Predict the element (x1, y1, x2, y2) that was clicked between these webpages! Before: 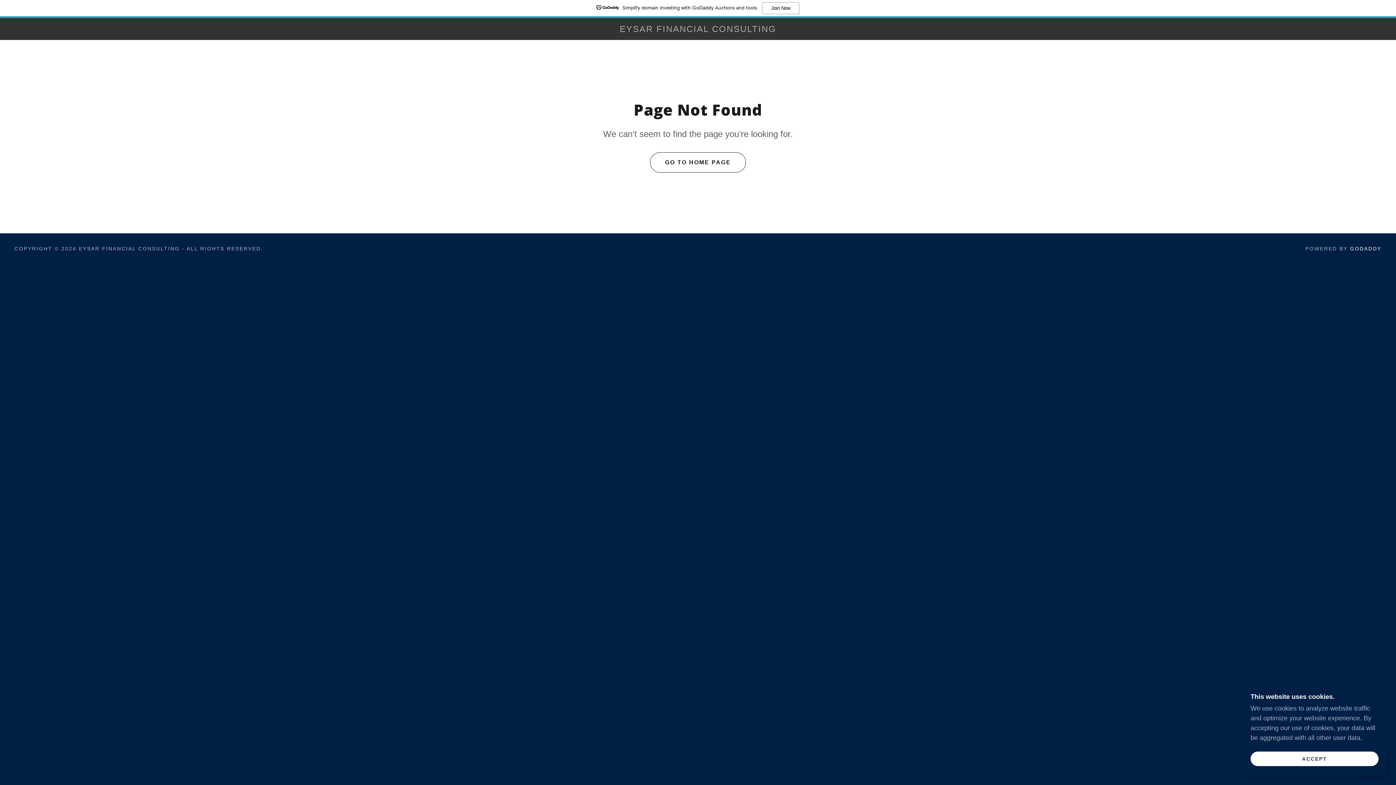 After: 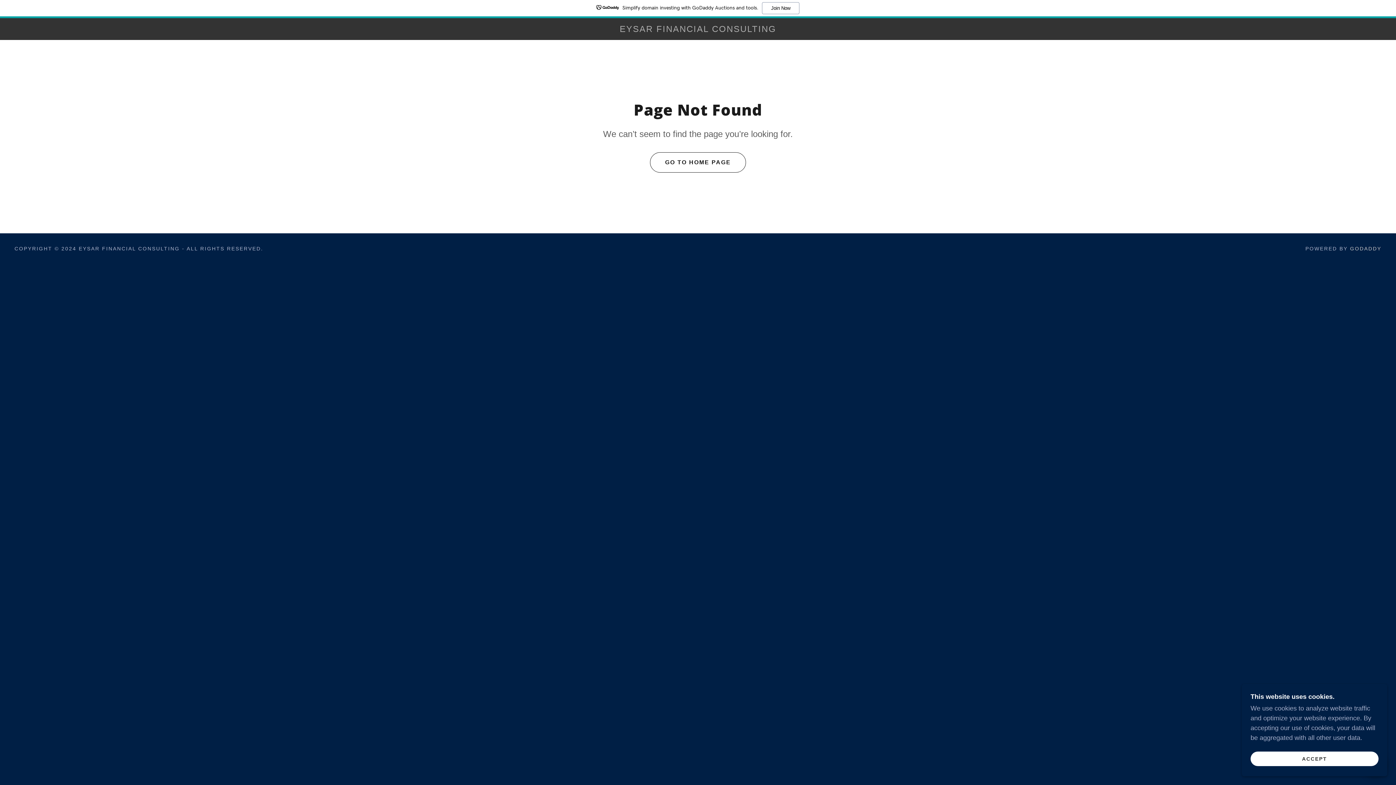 Action: bbox: (1350, 245, 1381, 251) label: GODADDY